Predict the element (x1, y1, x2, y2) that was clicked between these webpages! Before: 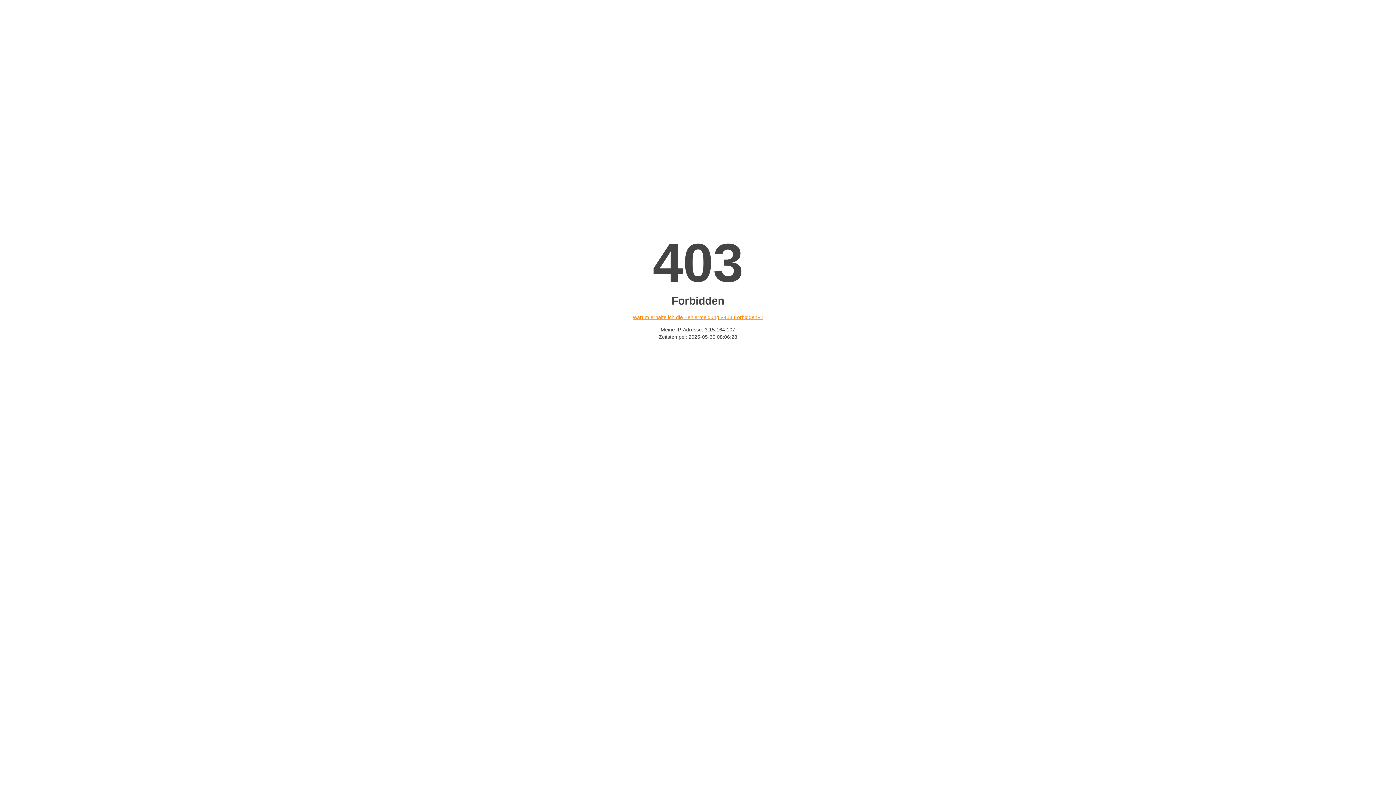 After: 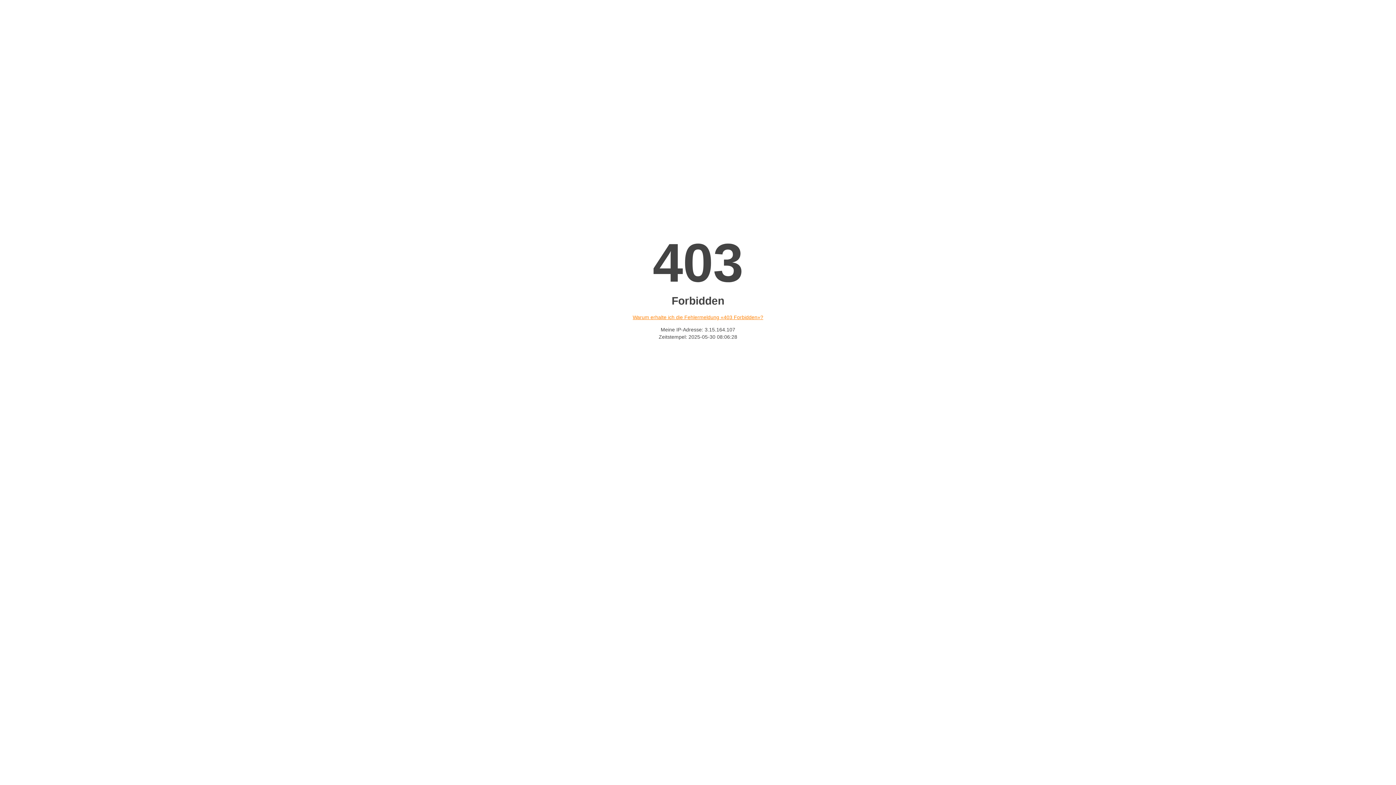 Action: bbox: (632, 314, 763, 320) label: Warum erhalte ich die Fehlermeldung «403 Forbidden»?